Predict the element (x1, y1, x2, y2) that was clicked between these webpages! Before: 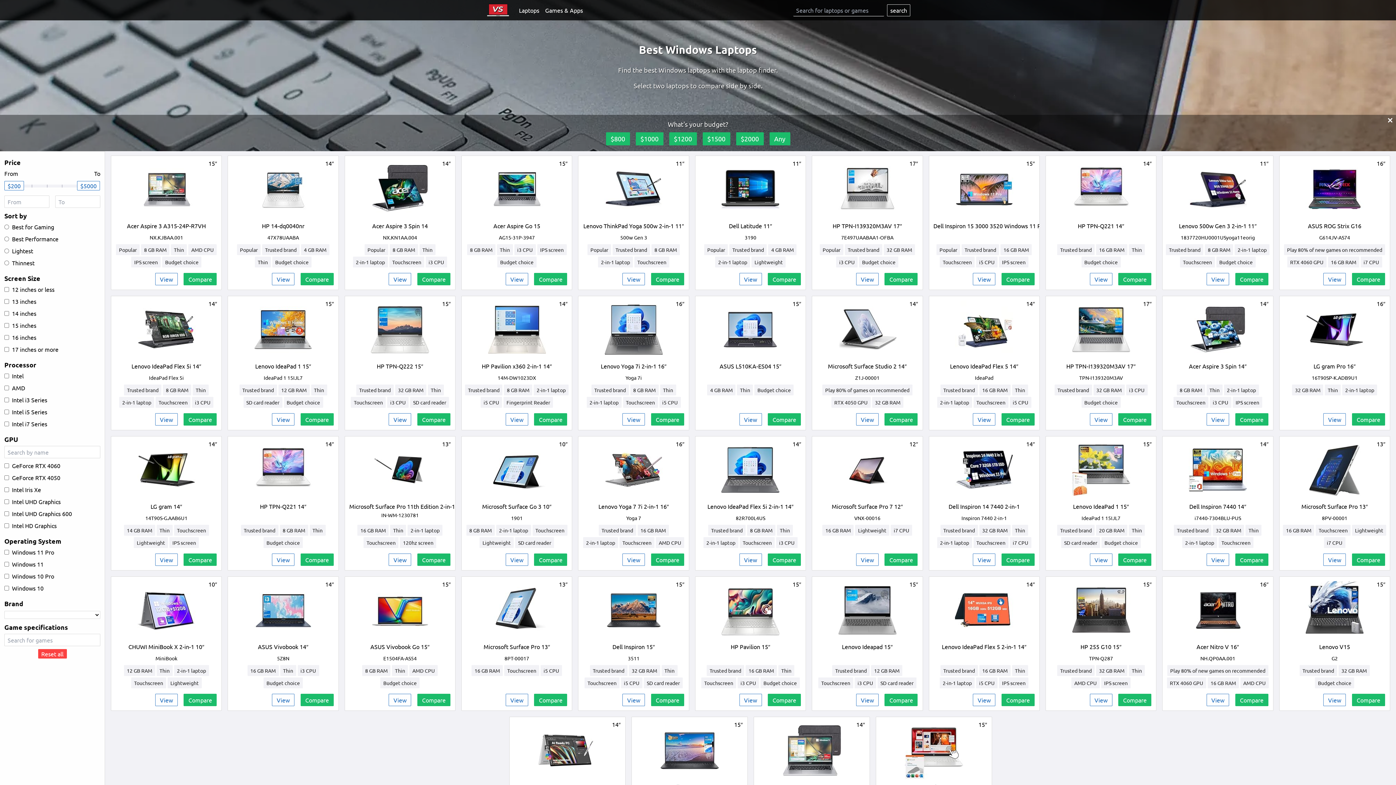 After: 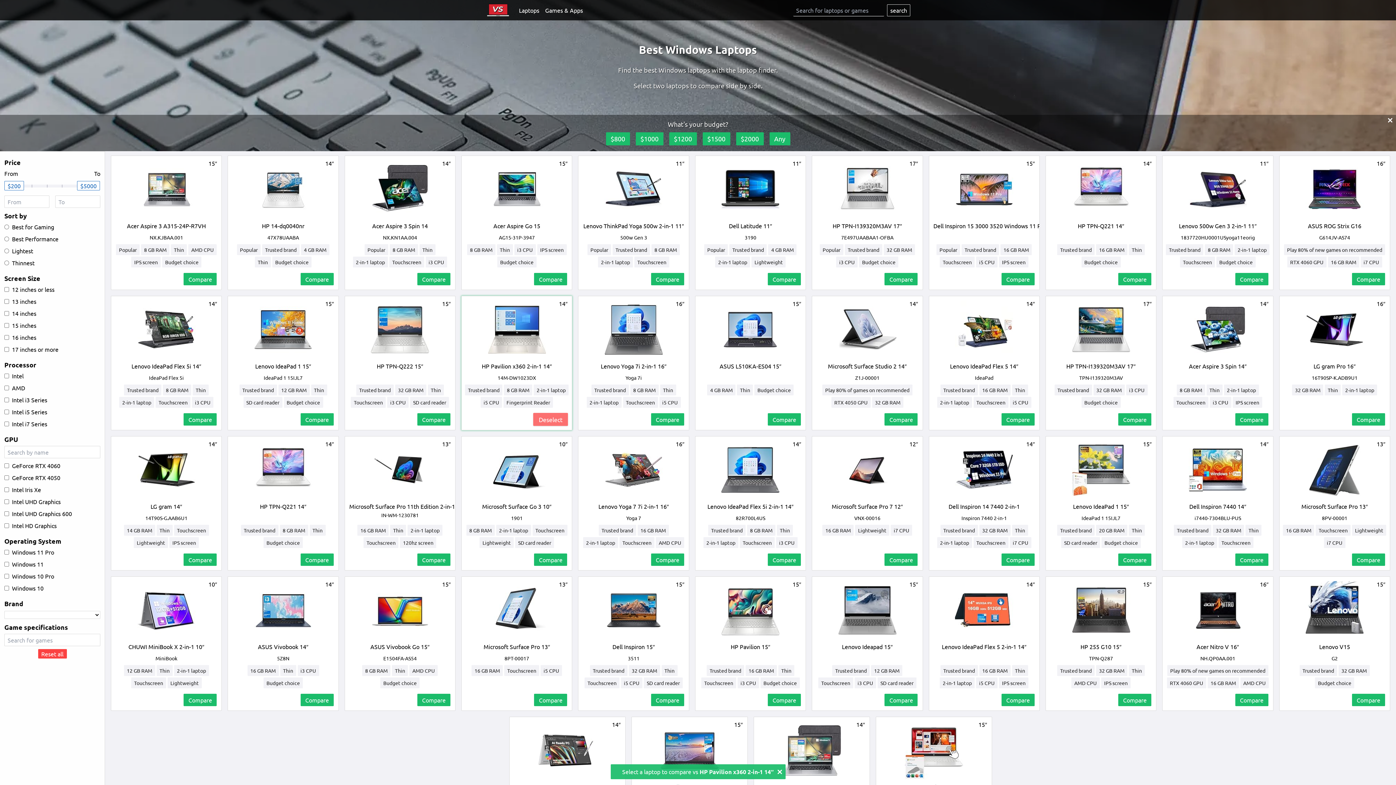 Action: bbox: (534, 413, 567, 425) label: Compare